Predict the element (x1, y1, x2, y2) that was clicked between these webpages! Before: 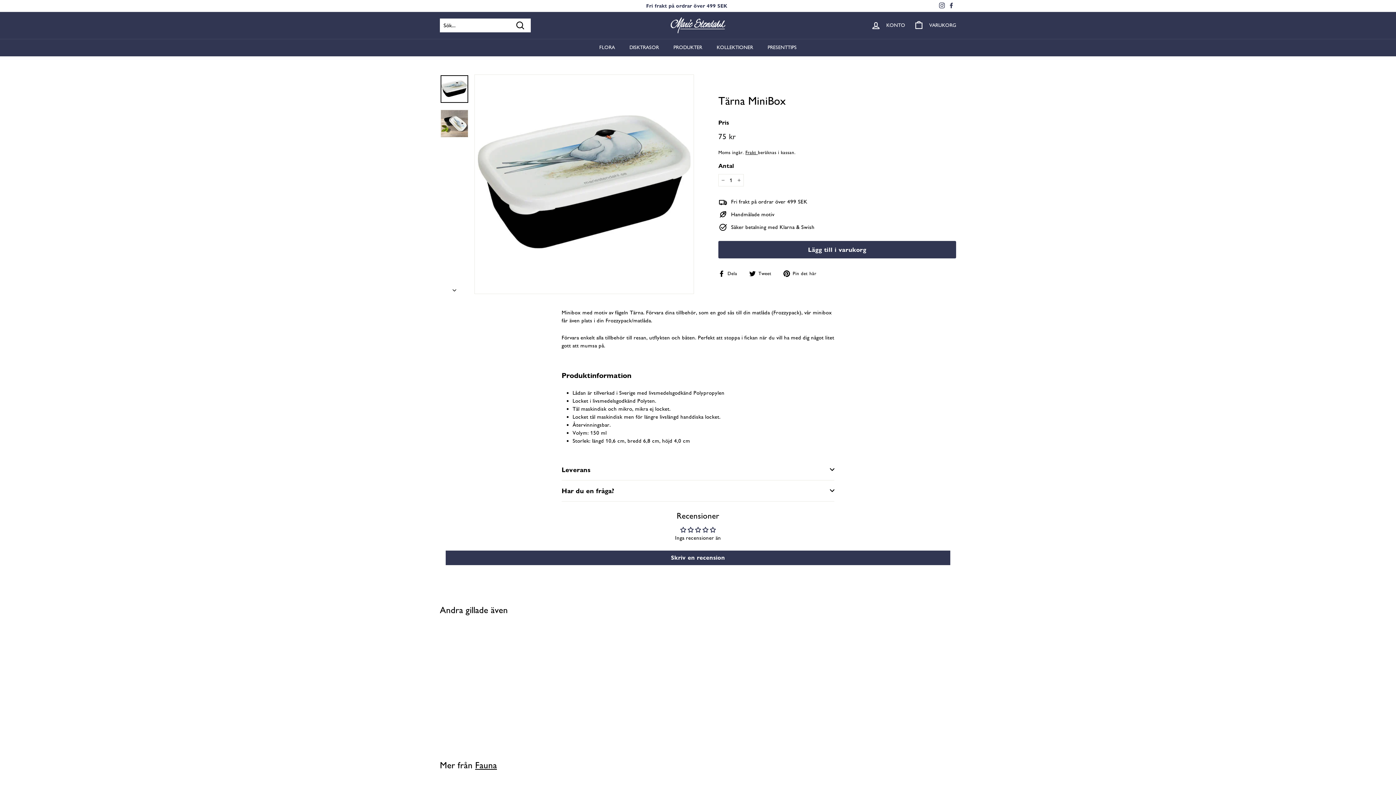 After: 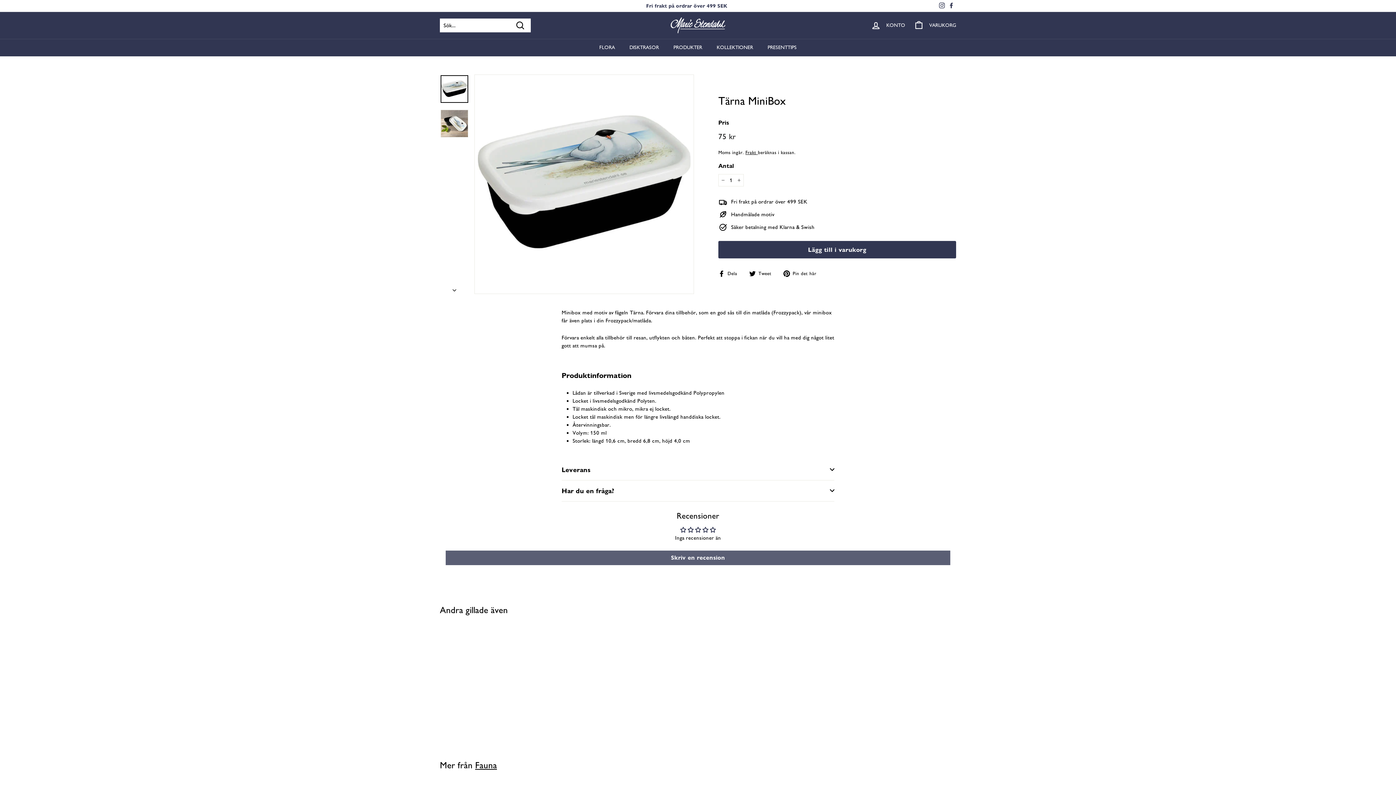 Action: label: Skriv en recension bbox: (445, 550, 950, 565)